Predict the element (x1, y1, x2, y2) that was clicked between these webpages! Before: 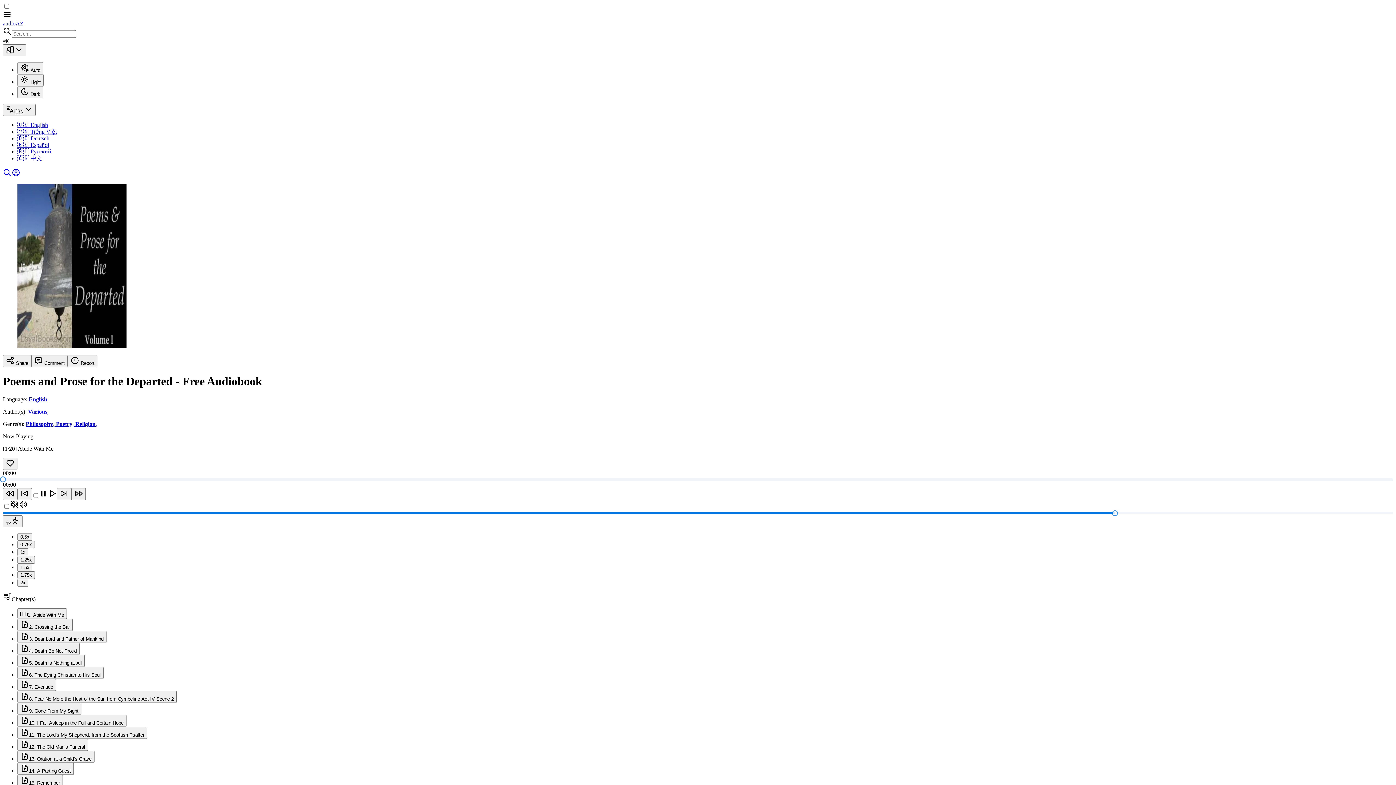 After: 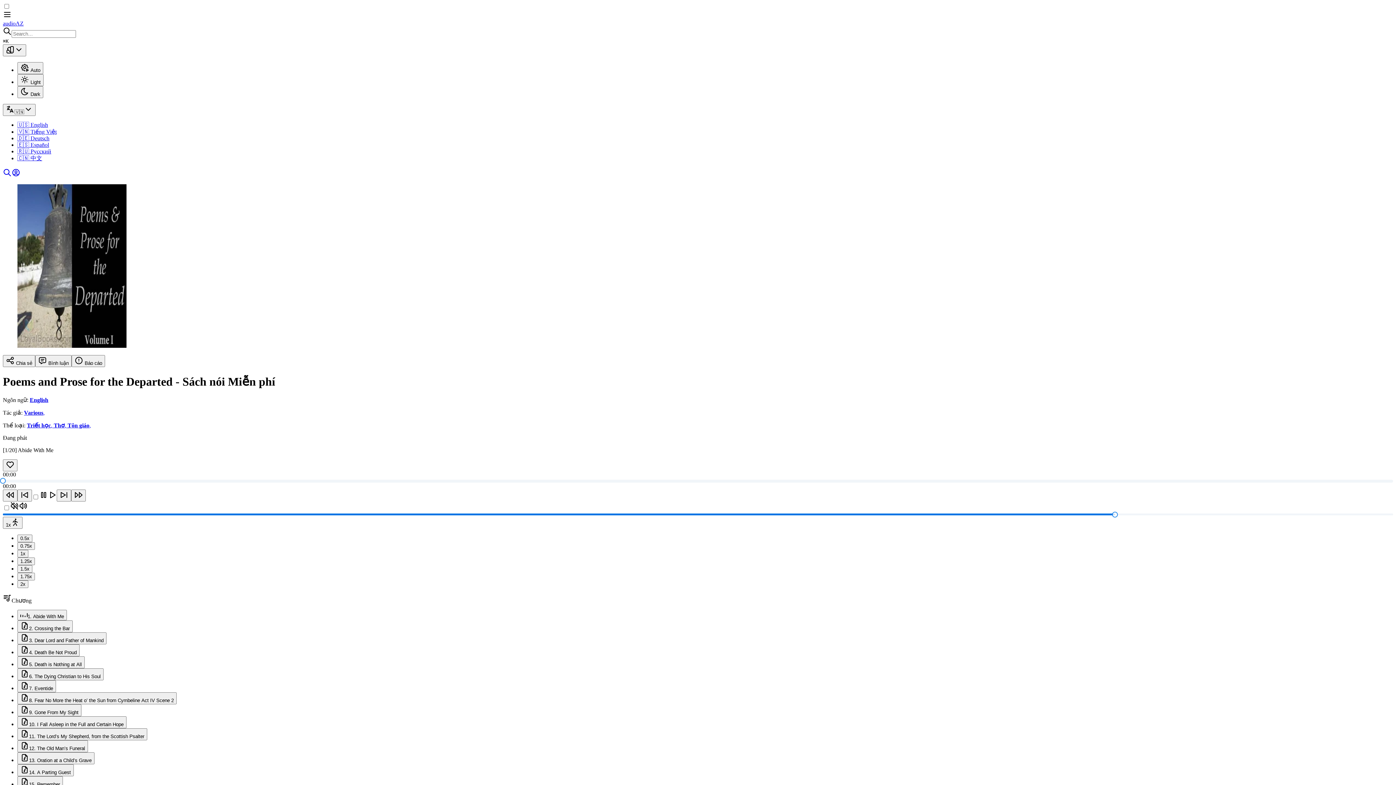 Action: bbox: (17, 128, 56, 134) label: 🇻🇳 Tiếng Việt